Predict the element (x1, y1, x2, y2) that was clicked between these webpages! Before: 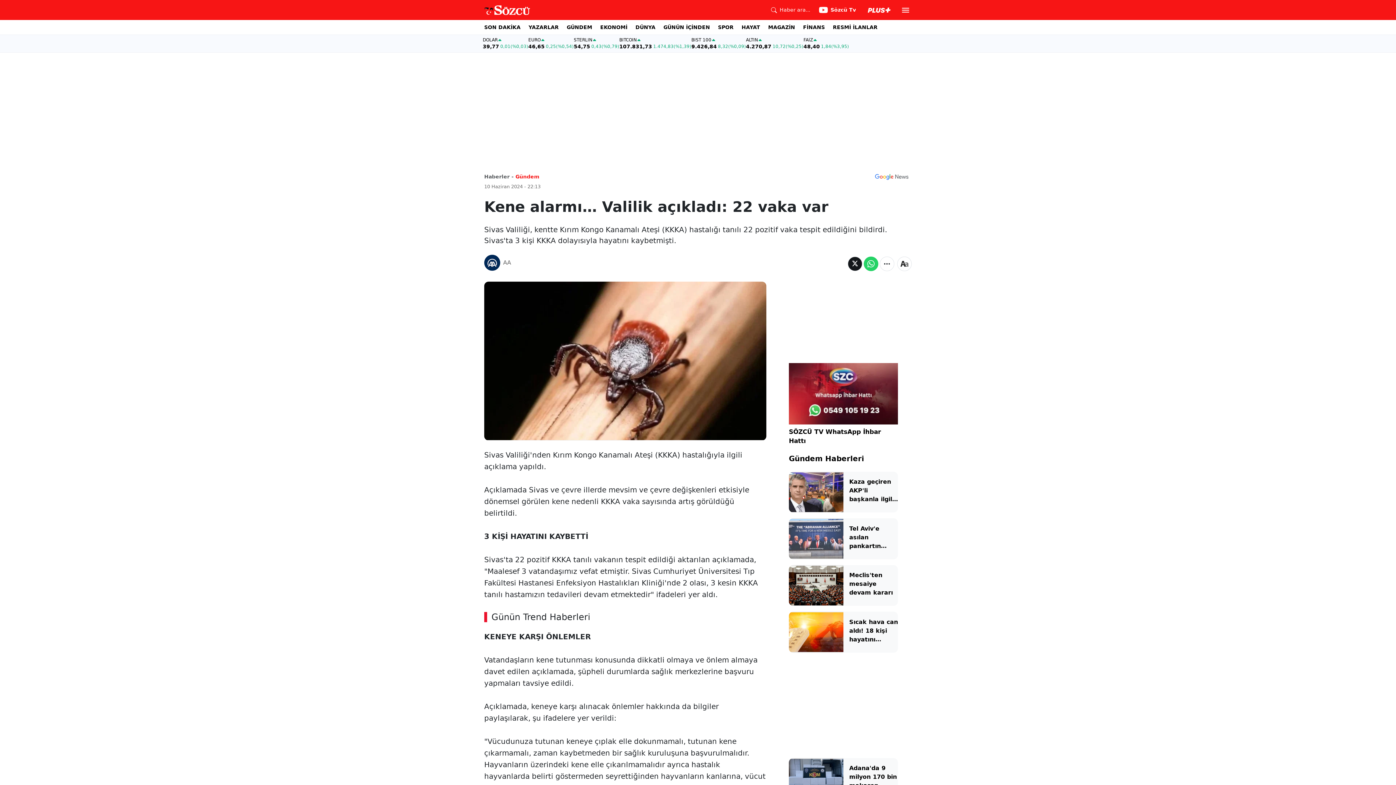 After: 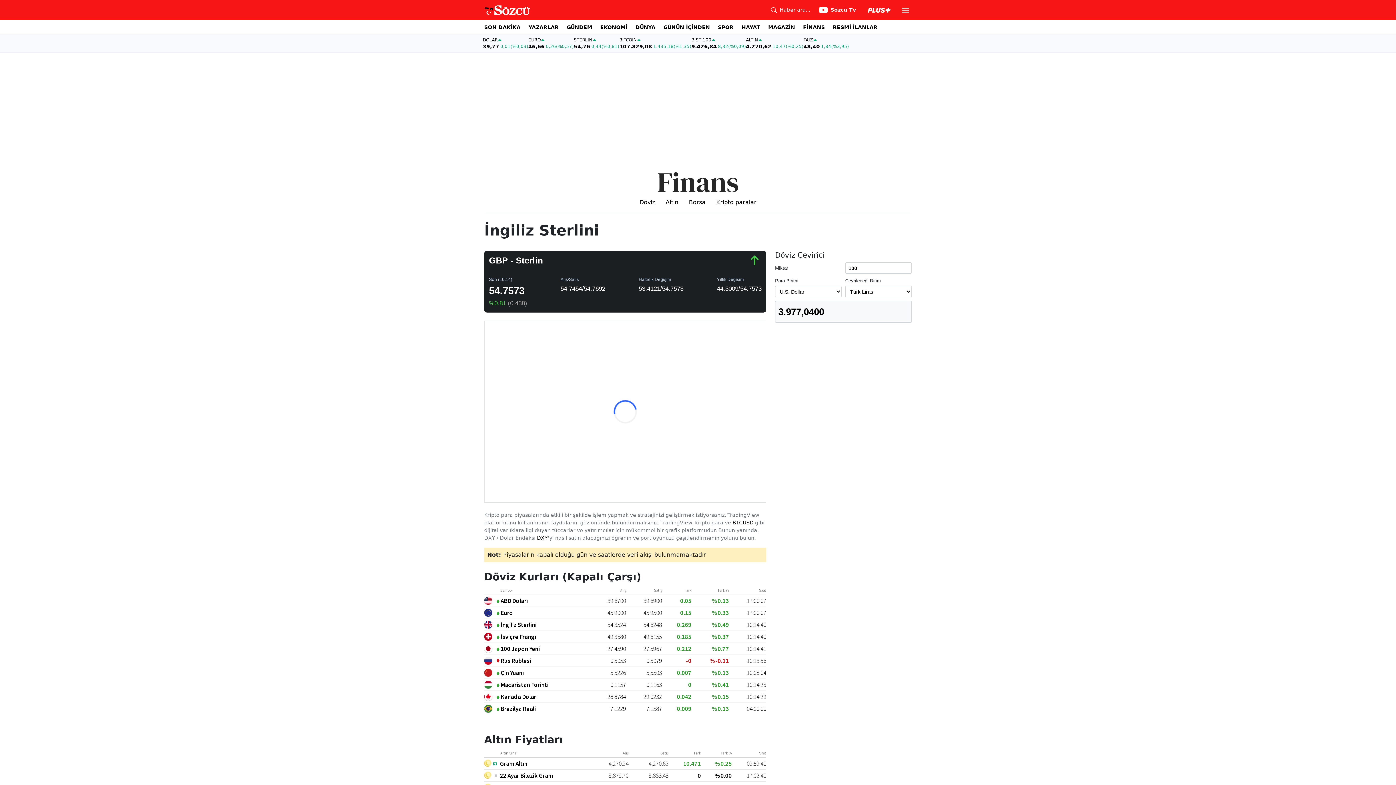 Action: label: STERLIN
54,75
0,43
(%0,79) bbox: (573, 37, 619, 49)